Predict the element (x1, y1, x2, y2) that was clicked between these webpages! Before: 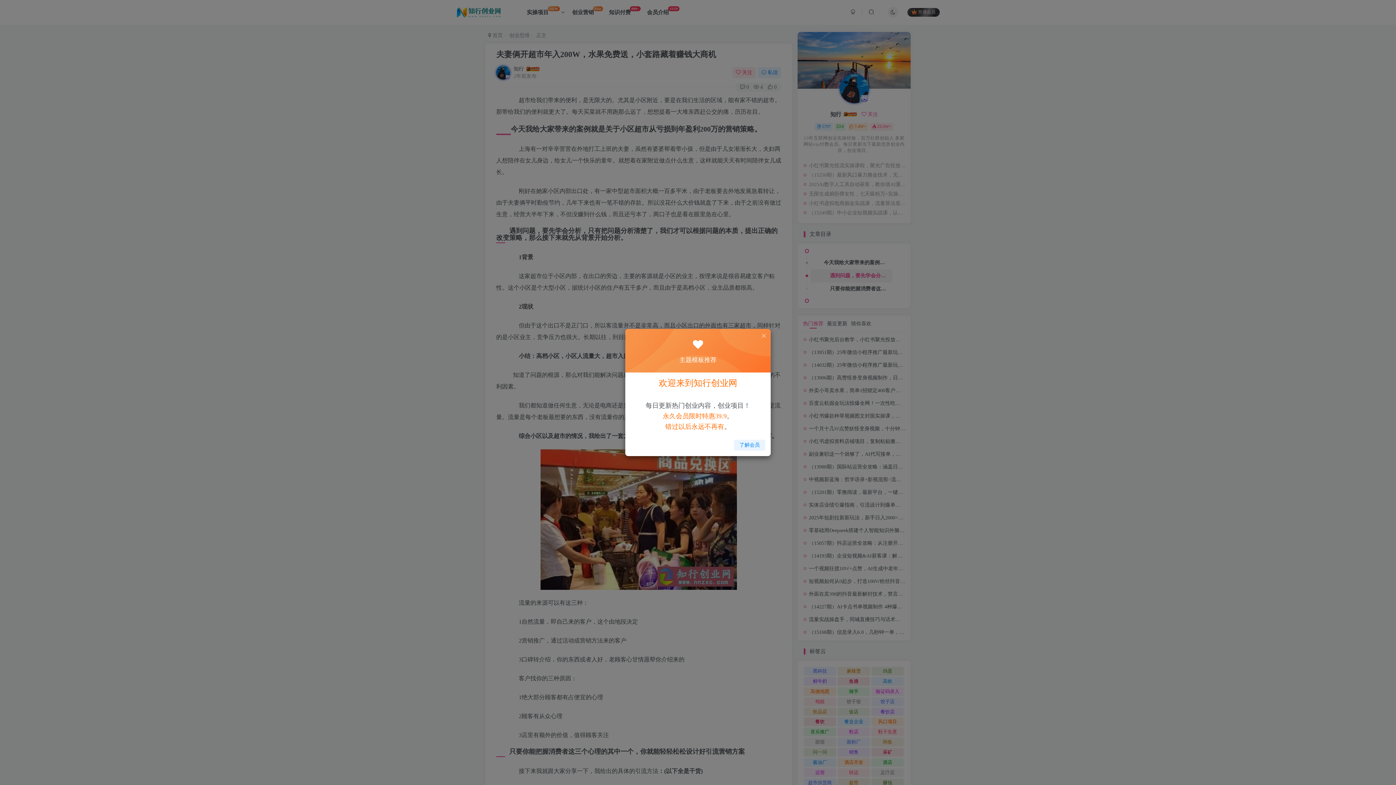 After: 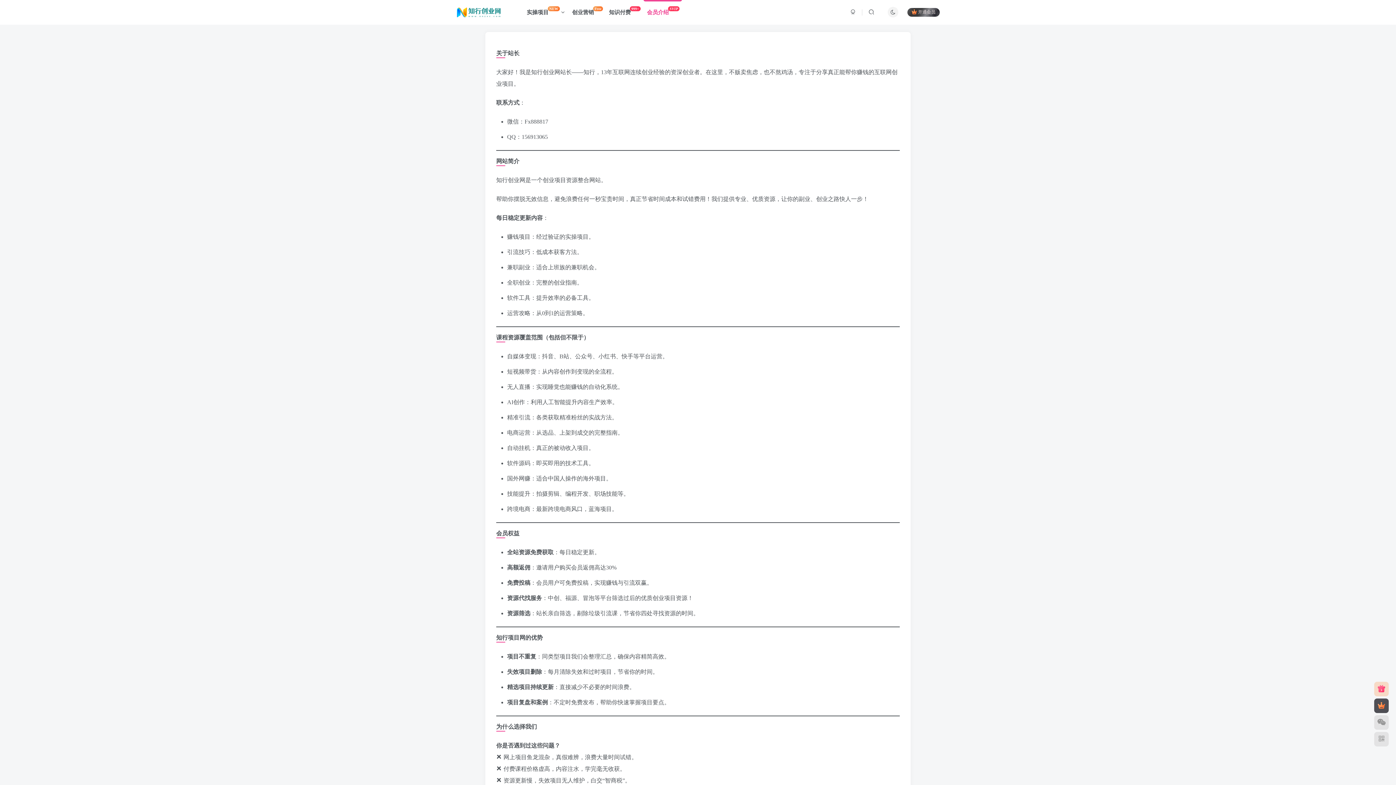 Action: bbox: (734, 440, 765, 451) label: 了解会员